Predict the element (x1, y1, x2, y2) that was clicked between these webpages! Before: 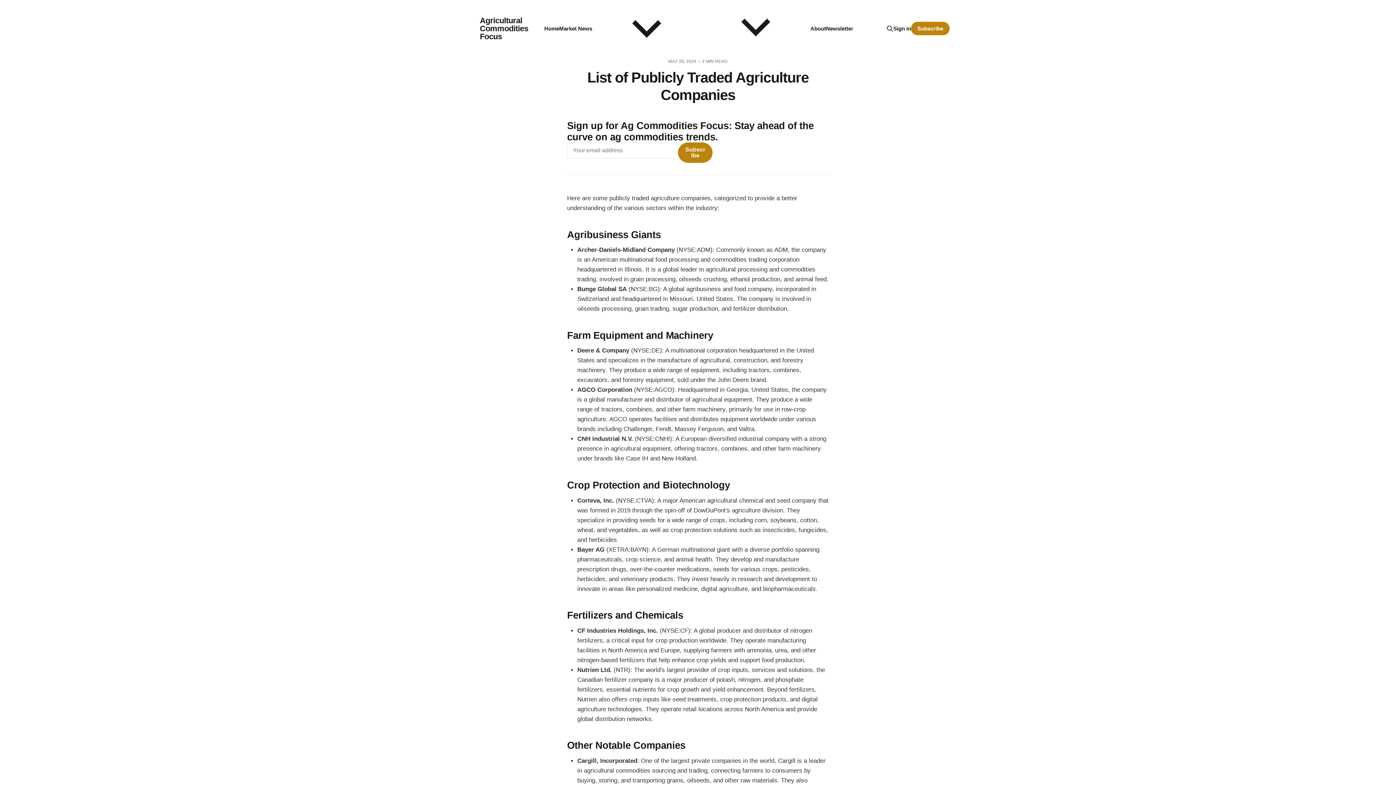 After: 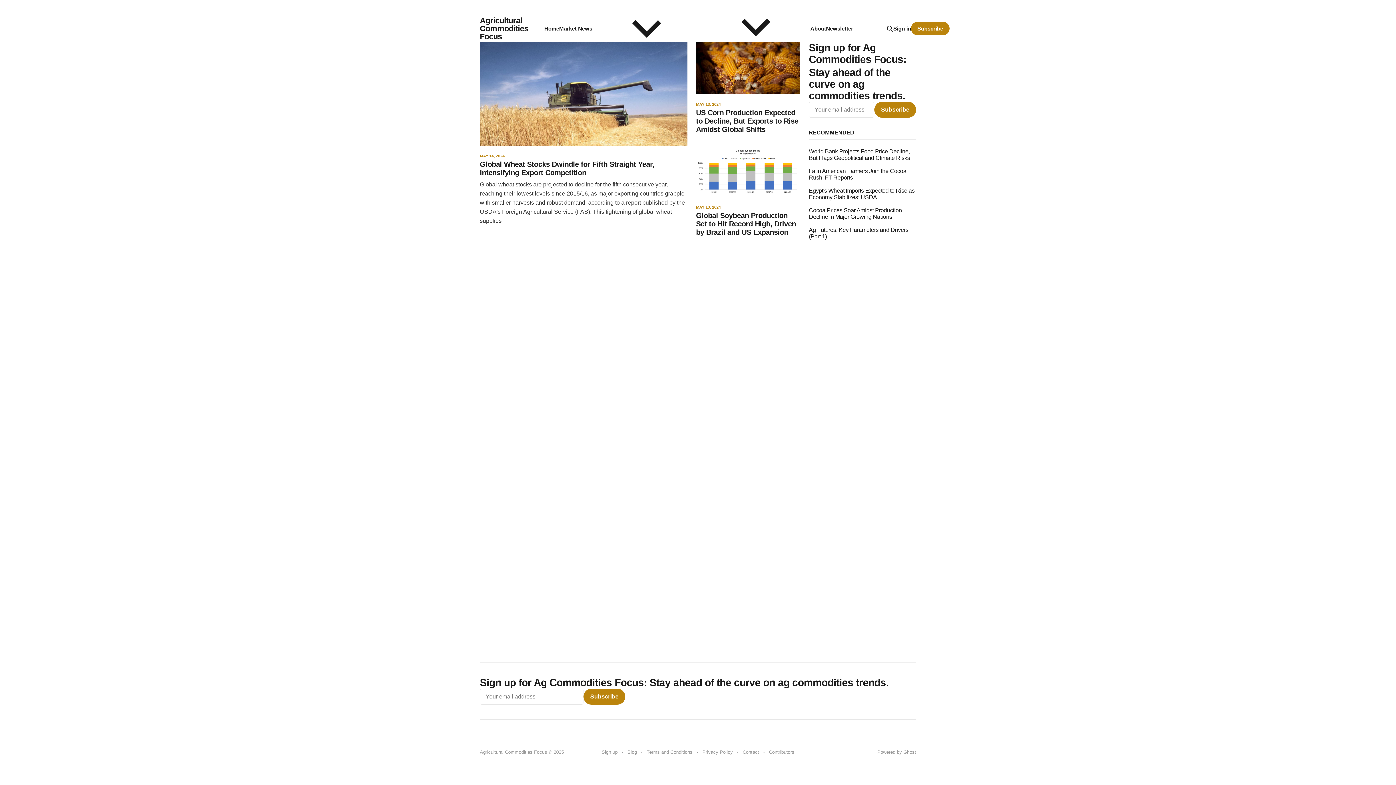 Action: bbox: (544, 25, 559, 31) label: Home